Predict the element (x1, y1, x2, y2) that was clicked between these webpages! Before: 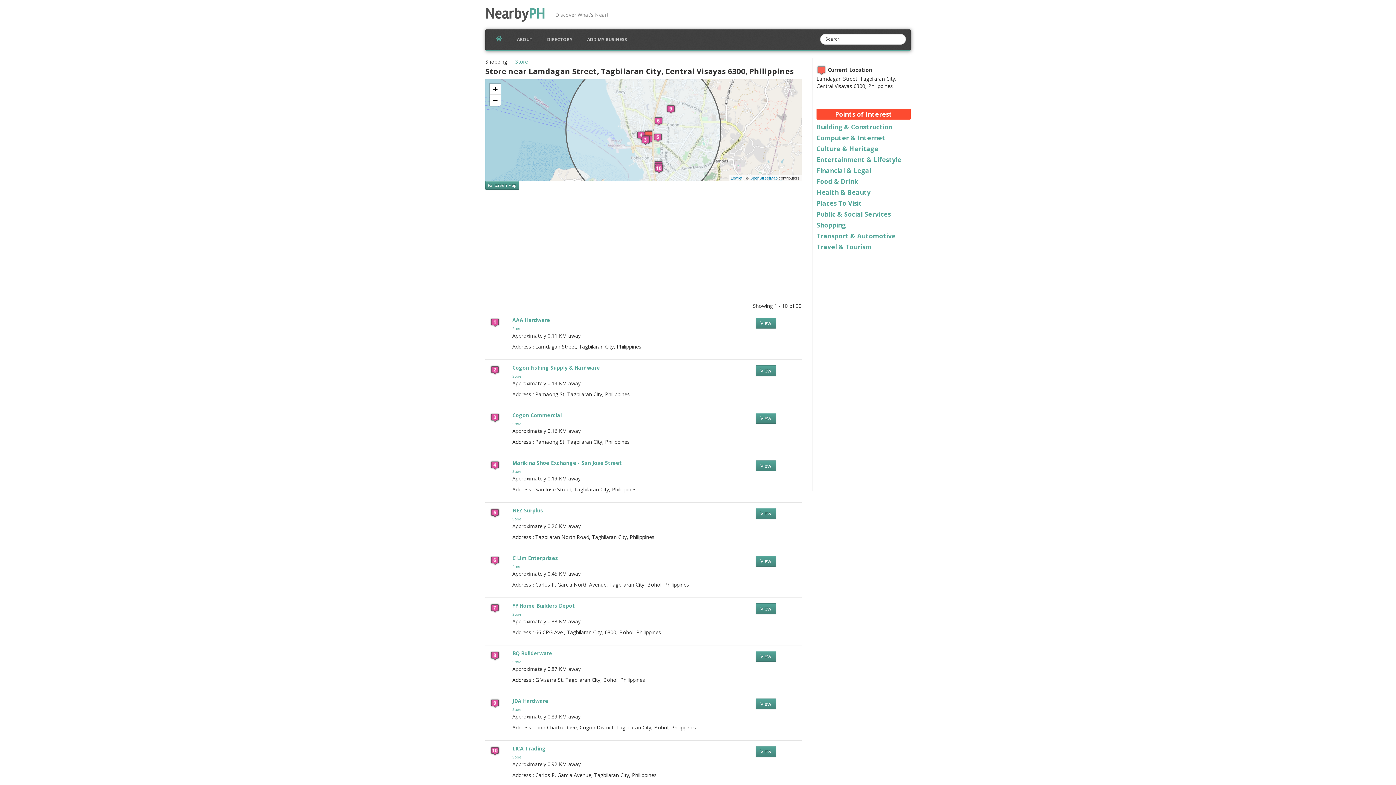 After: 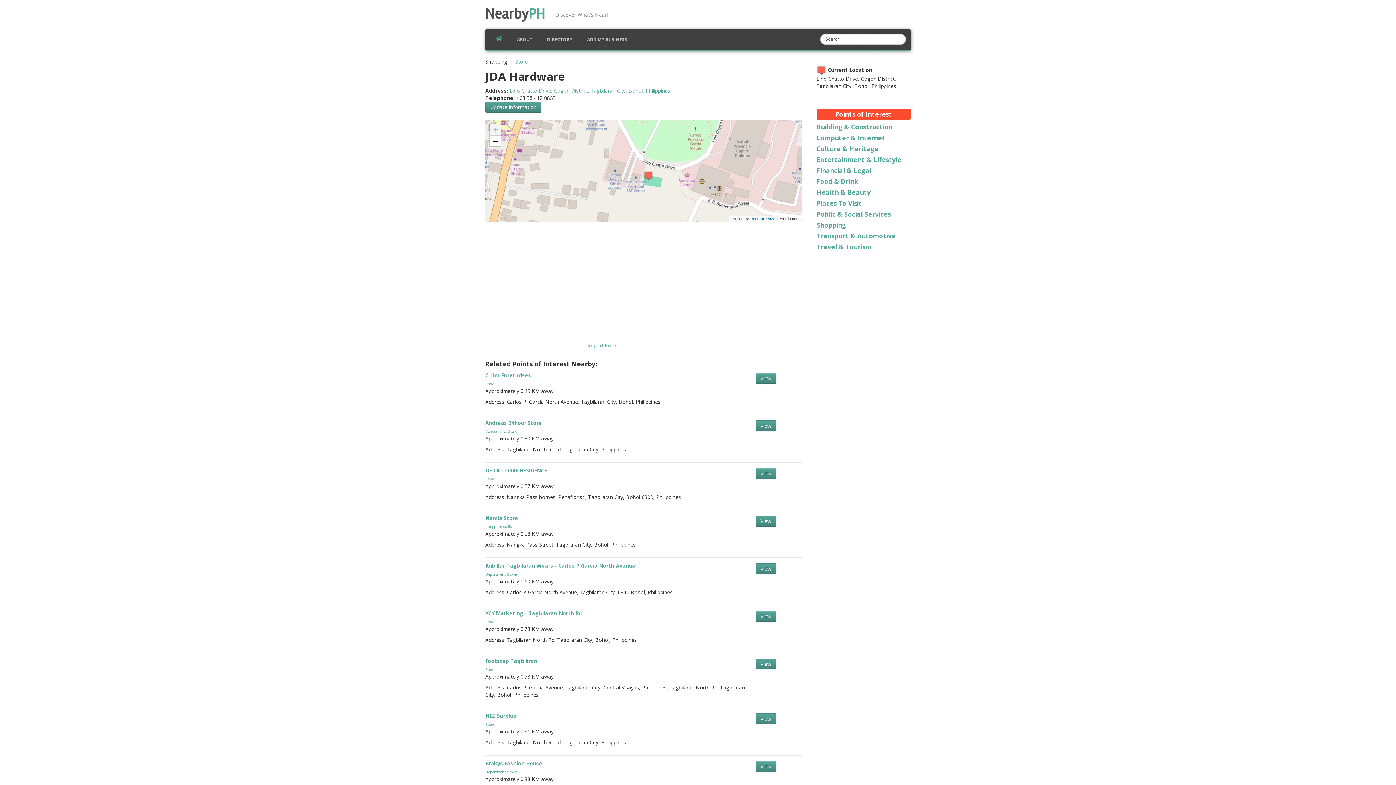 Action: bbox: (490, 699, 499, 706)